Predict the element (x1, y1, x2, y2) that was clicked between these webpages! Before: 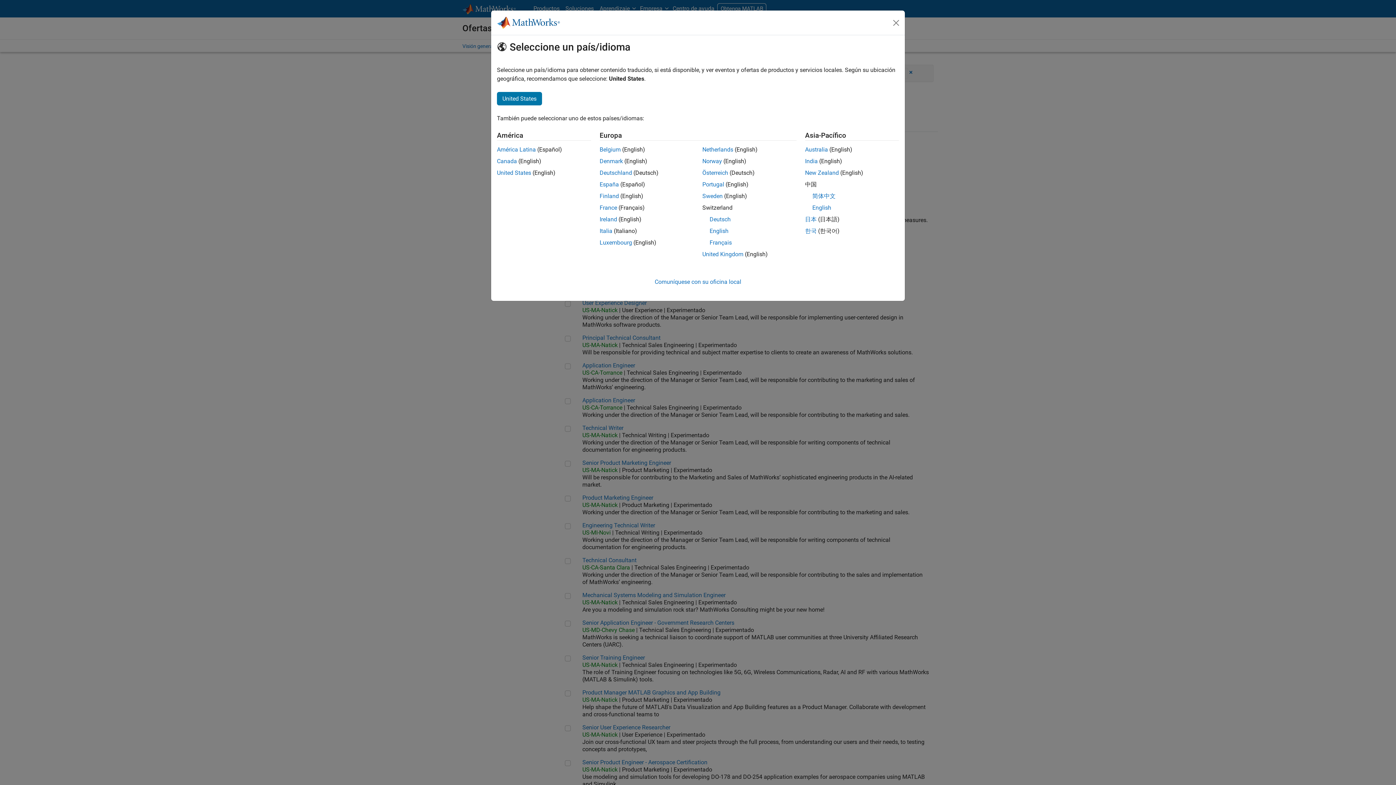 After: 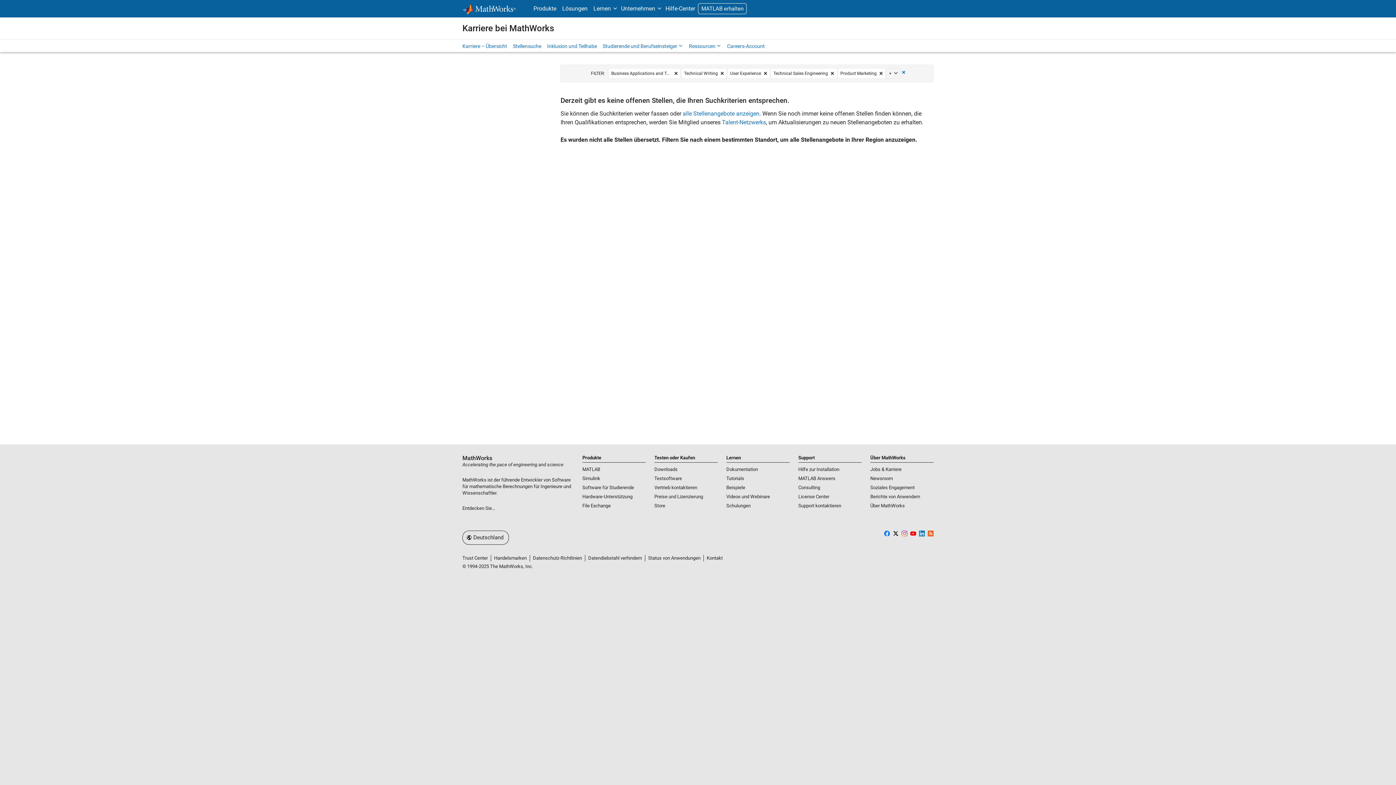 Action: bbox: (599, 169, 632, 176) label: Deutschland